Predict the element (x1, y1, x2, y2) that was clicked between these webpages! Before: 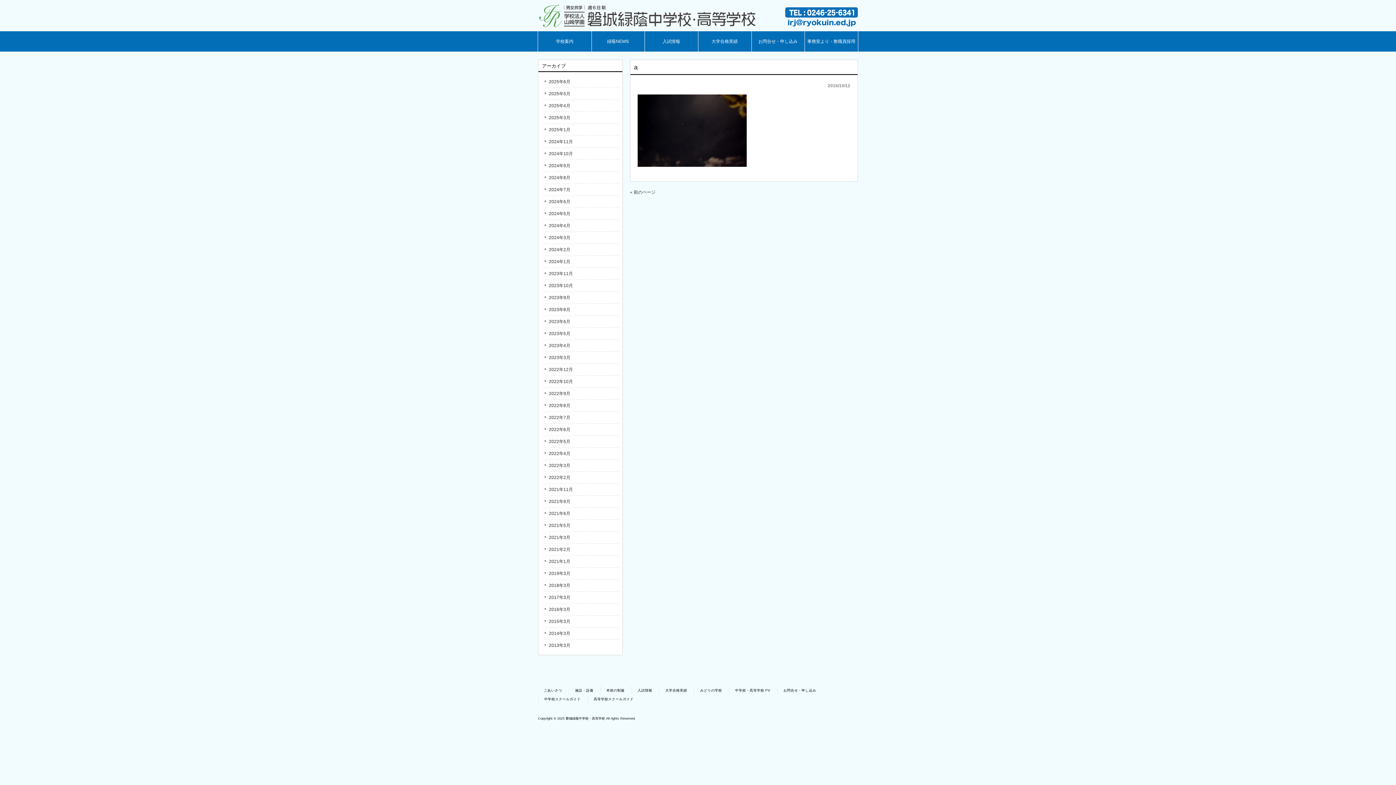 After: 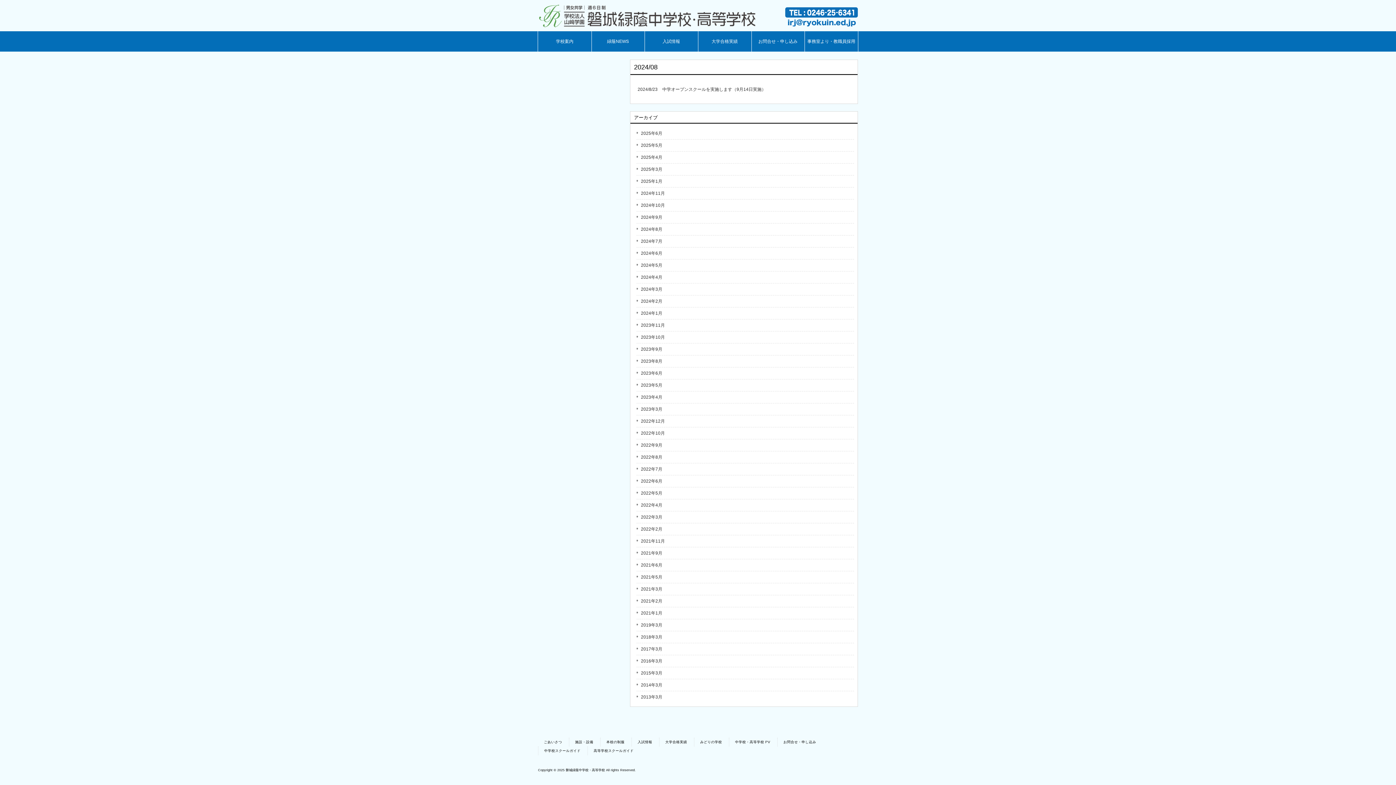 Action: bbox: (544, 171, 618, 183) label: 2024年8月